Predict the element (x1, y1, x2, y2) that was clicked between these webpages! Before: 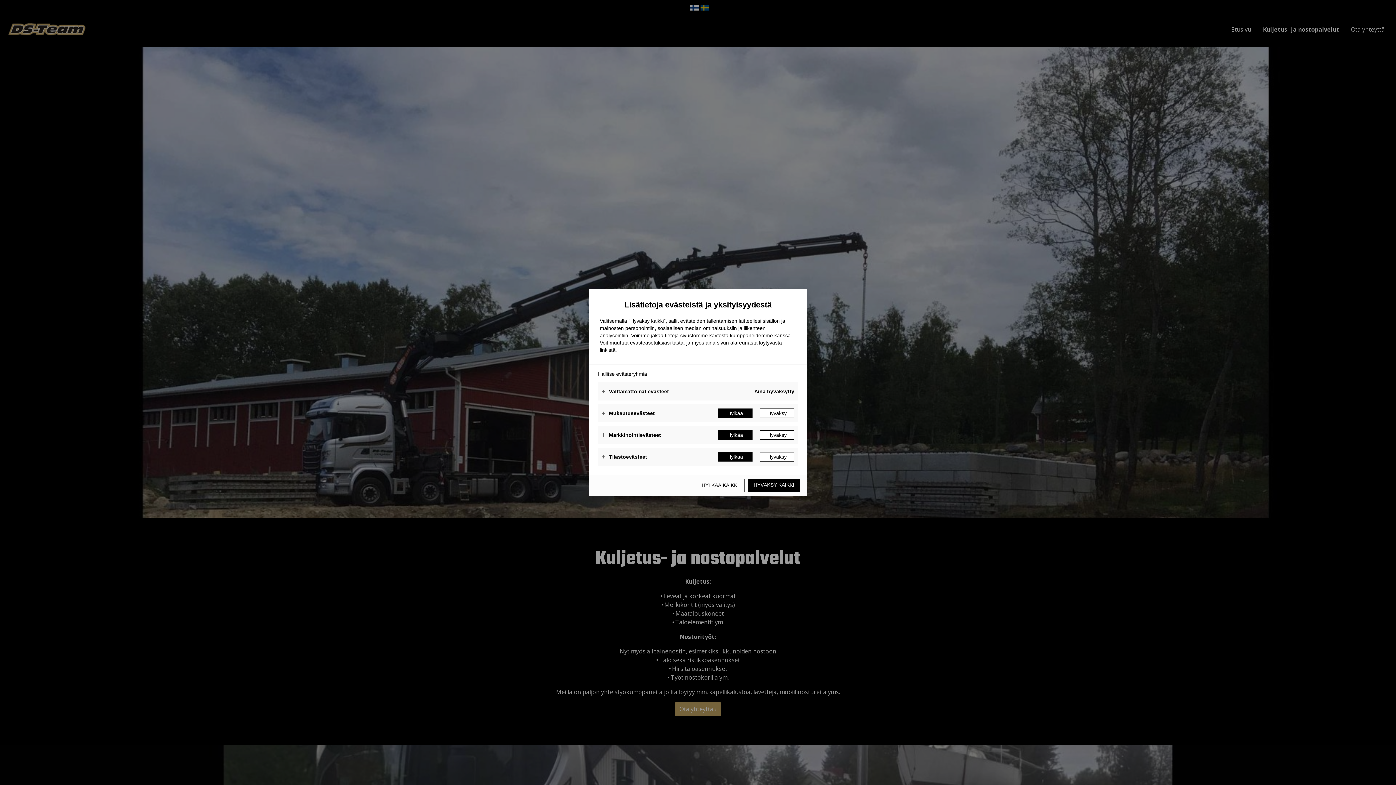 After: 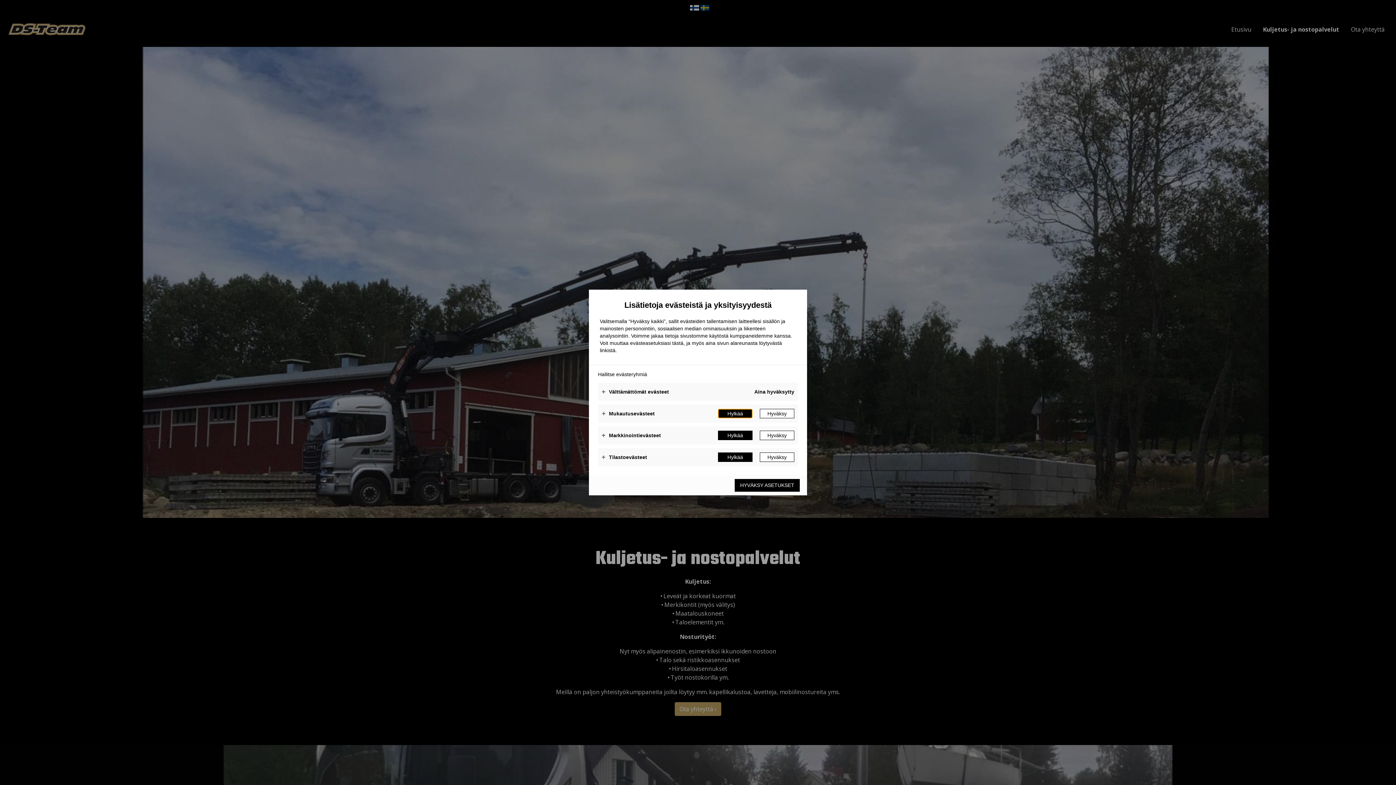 Action: bbox: (718, 408, 752, 418) label: Hylkää